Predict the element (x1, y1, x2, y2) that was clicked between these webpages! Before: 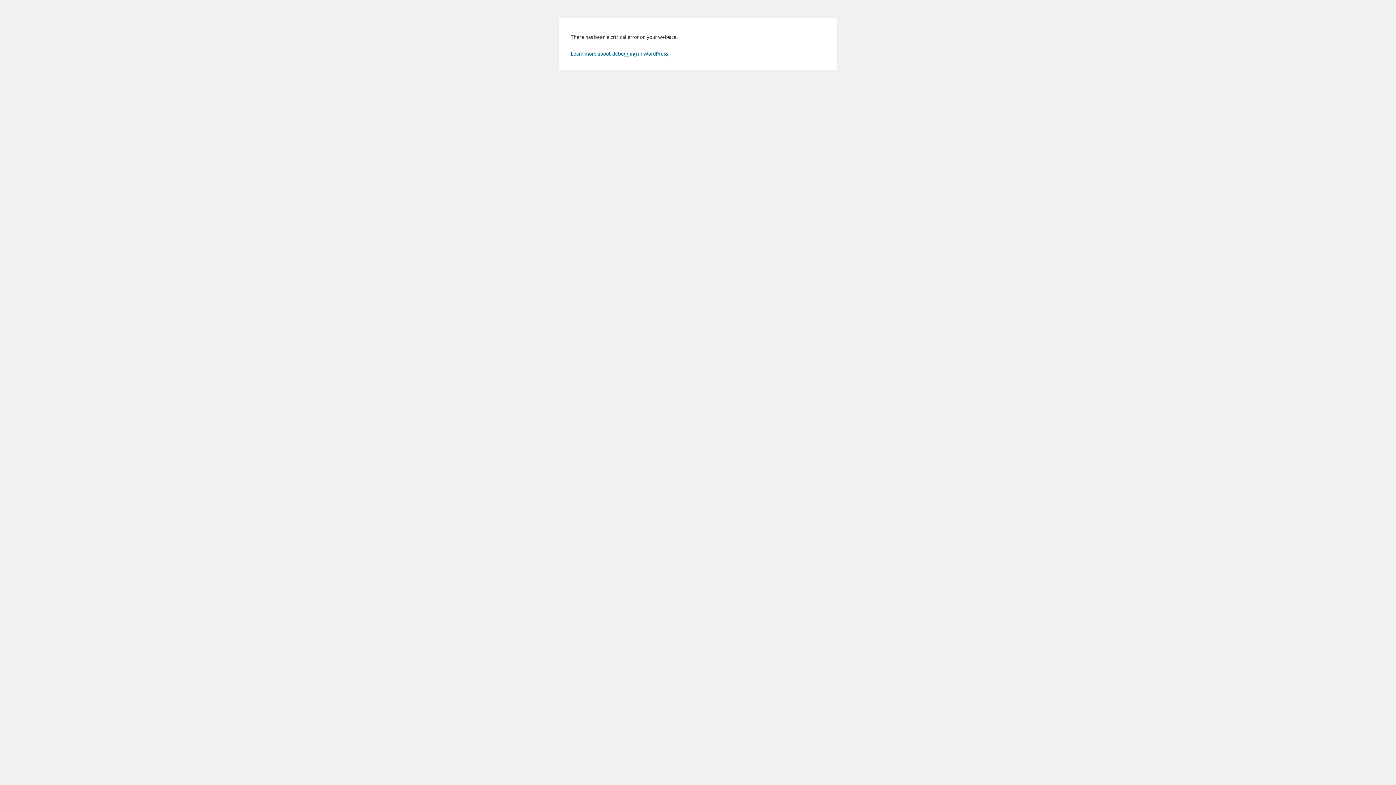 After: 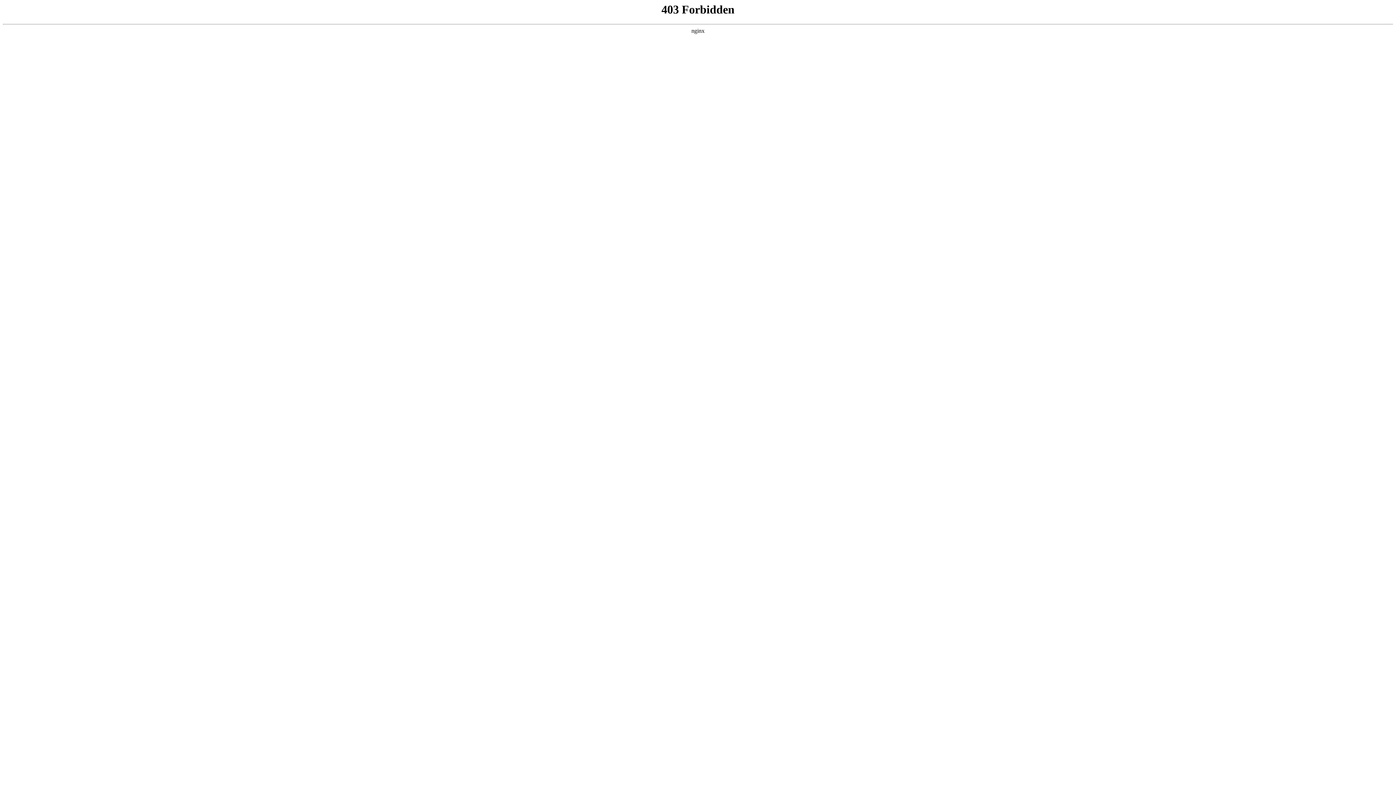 Action: bbox: (570, 50, 669, 56) label: Learn more about debugging in WordPress.